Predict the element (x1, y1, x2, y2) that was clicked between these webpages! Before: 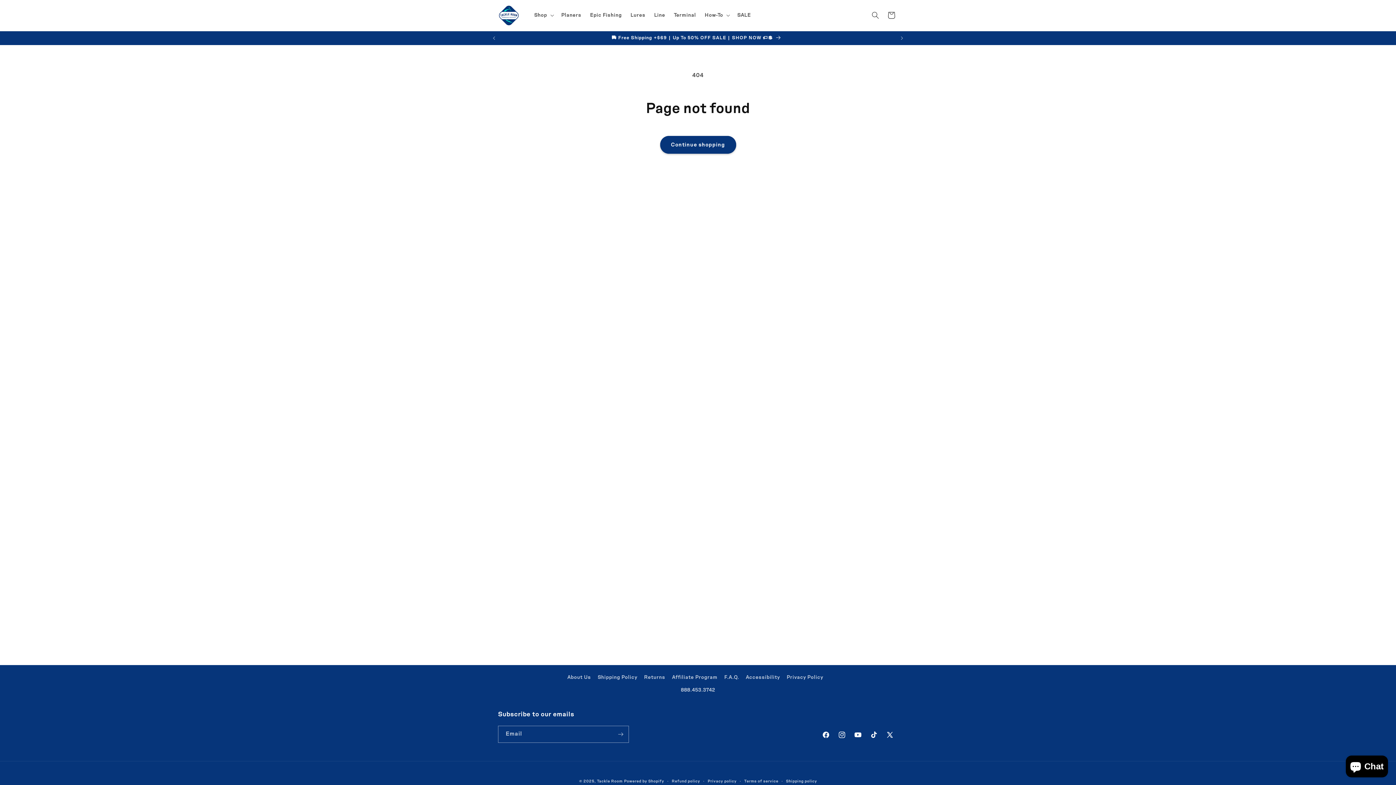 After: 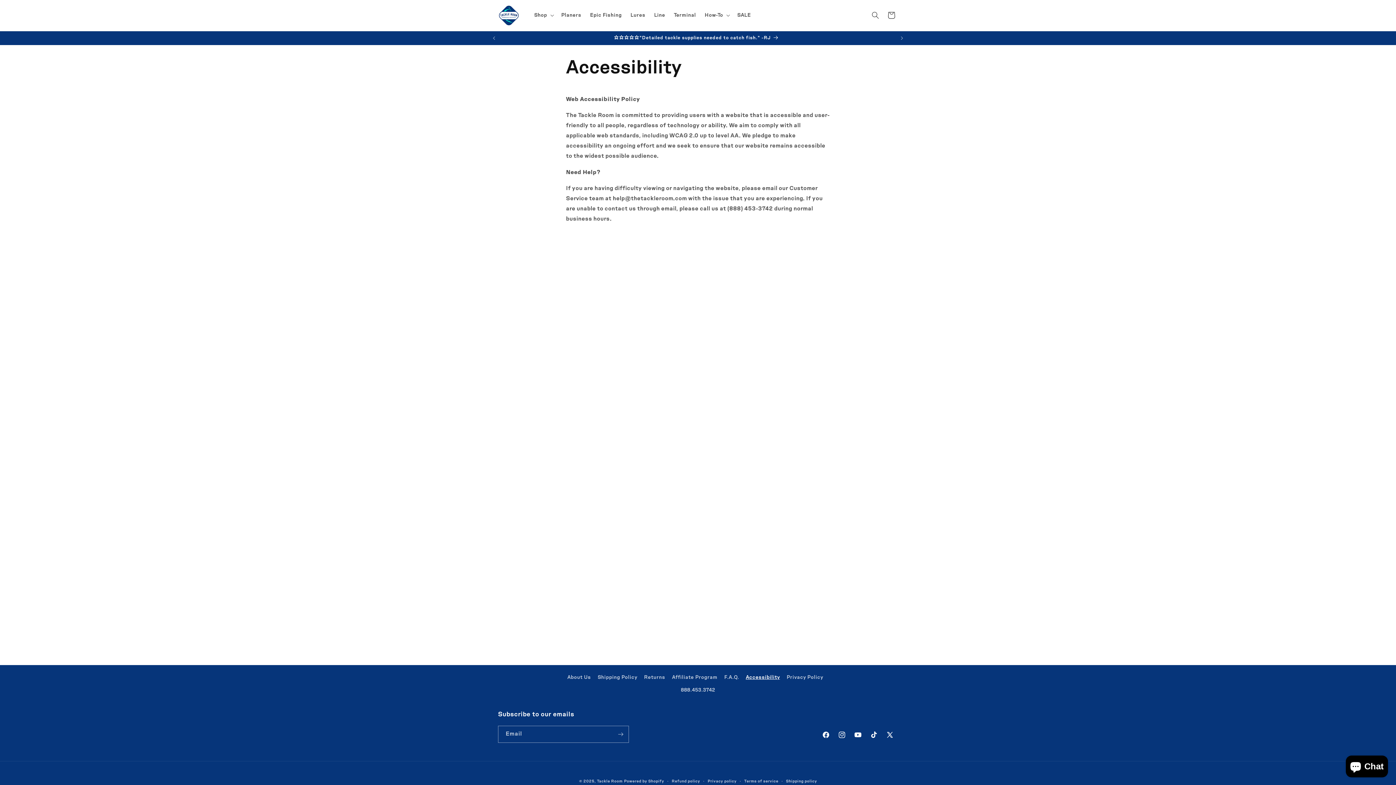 Action: bbox: (746, 671, 780, 684) label: Accessibility